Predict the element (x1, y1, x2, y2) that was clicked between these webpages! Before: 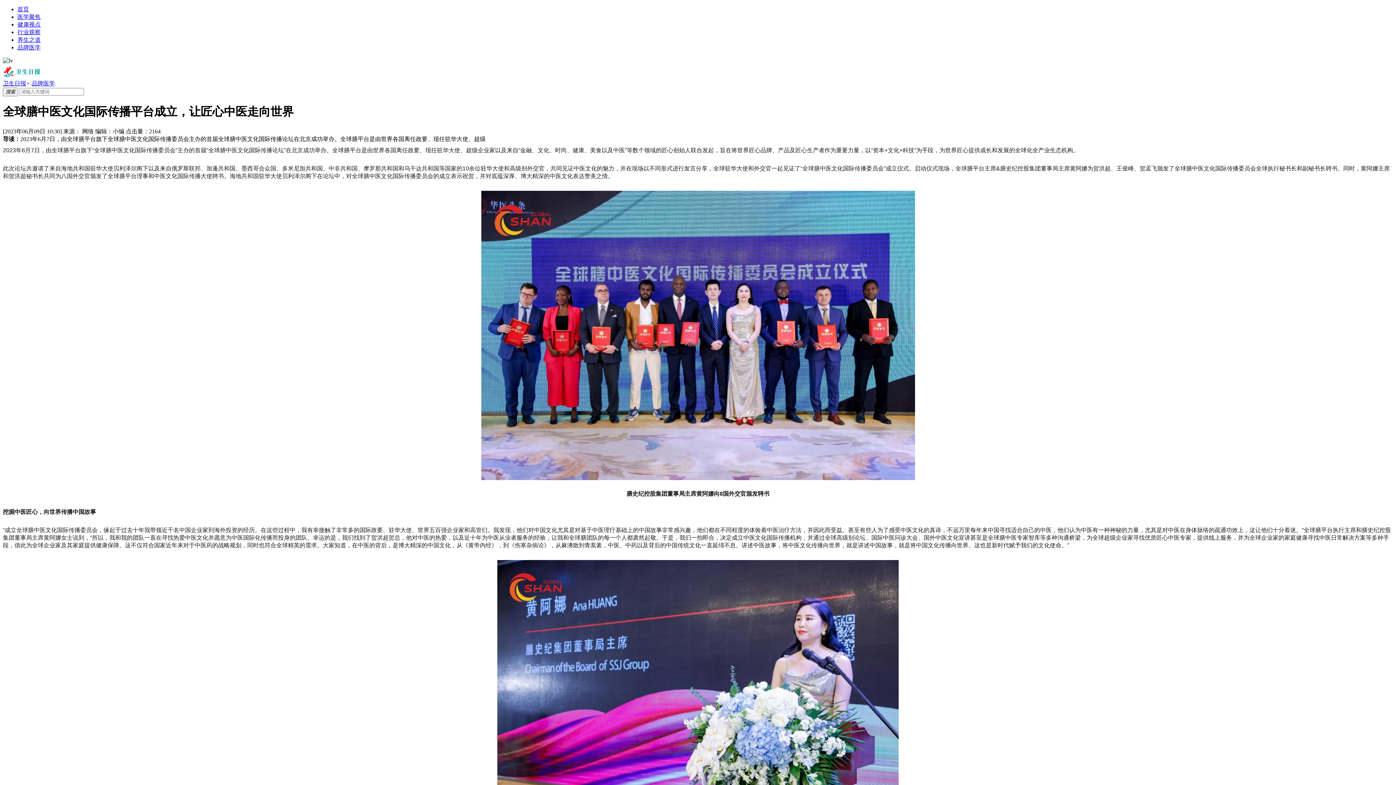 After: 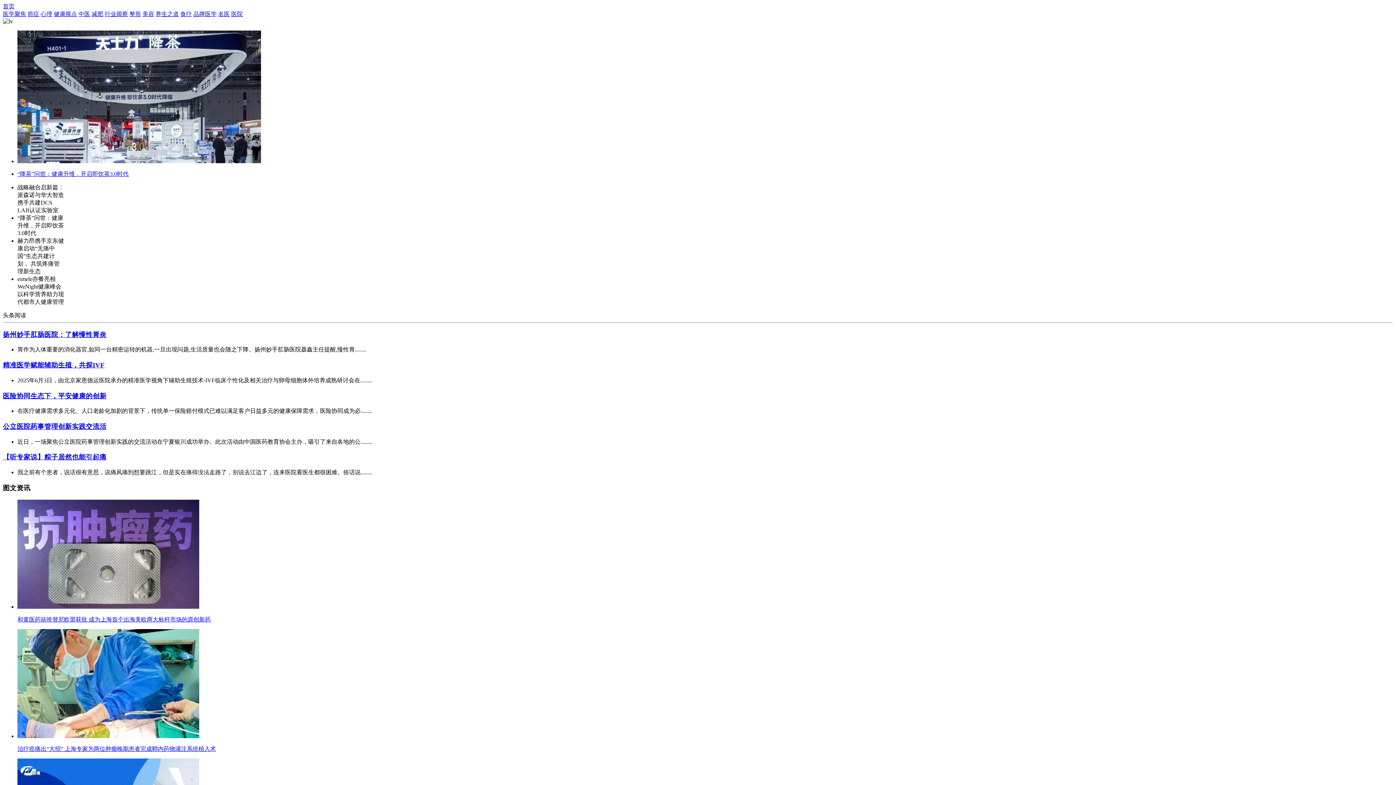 Action: bbox: (2, 80, 26, 86) label: 卫生日报